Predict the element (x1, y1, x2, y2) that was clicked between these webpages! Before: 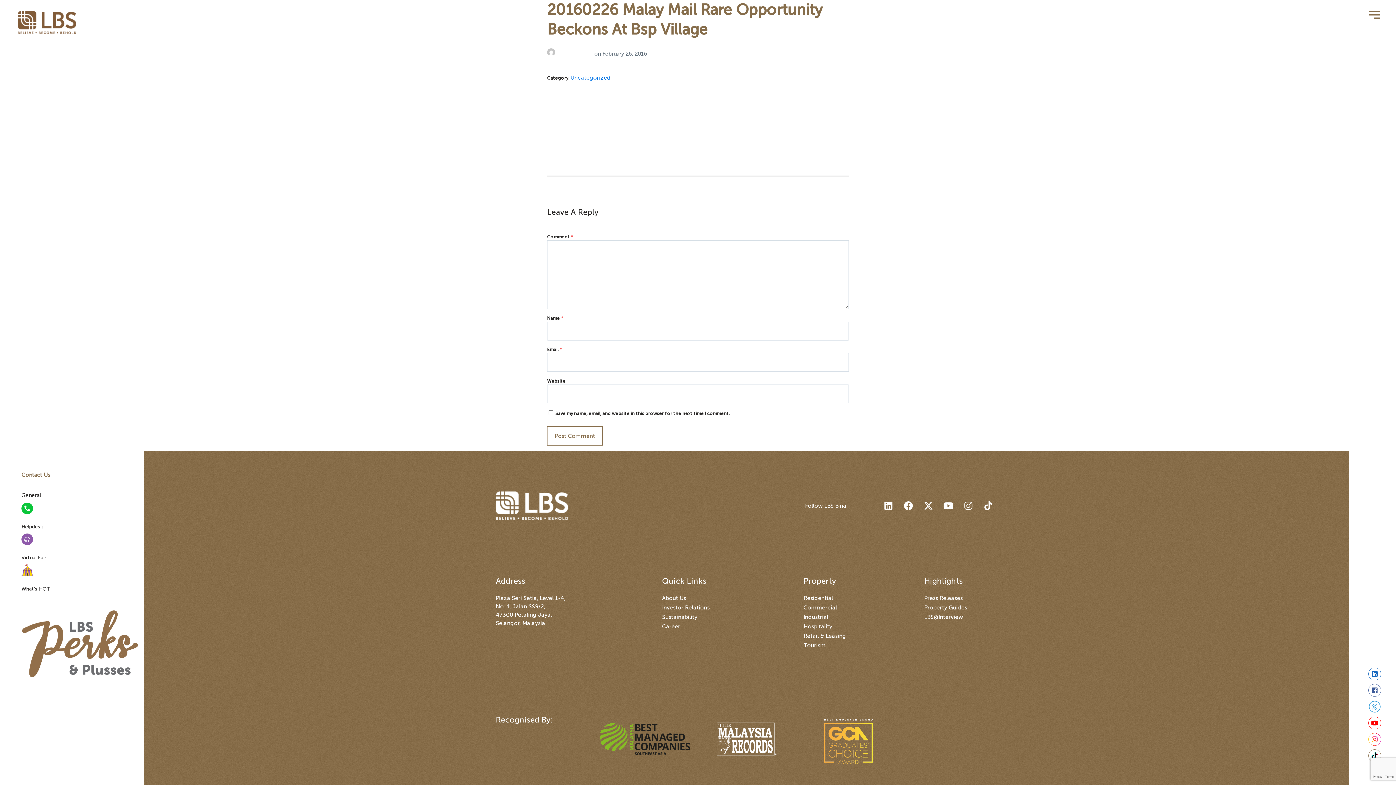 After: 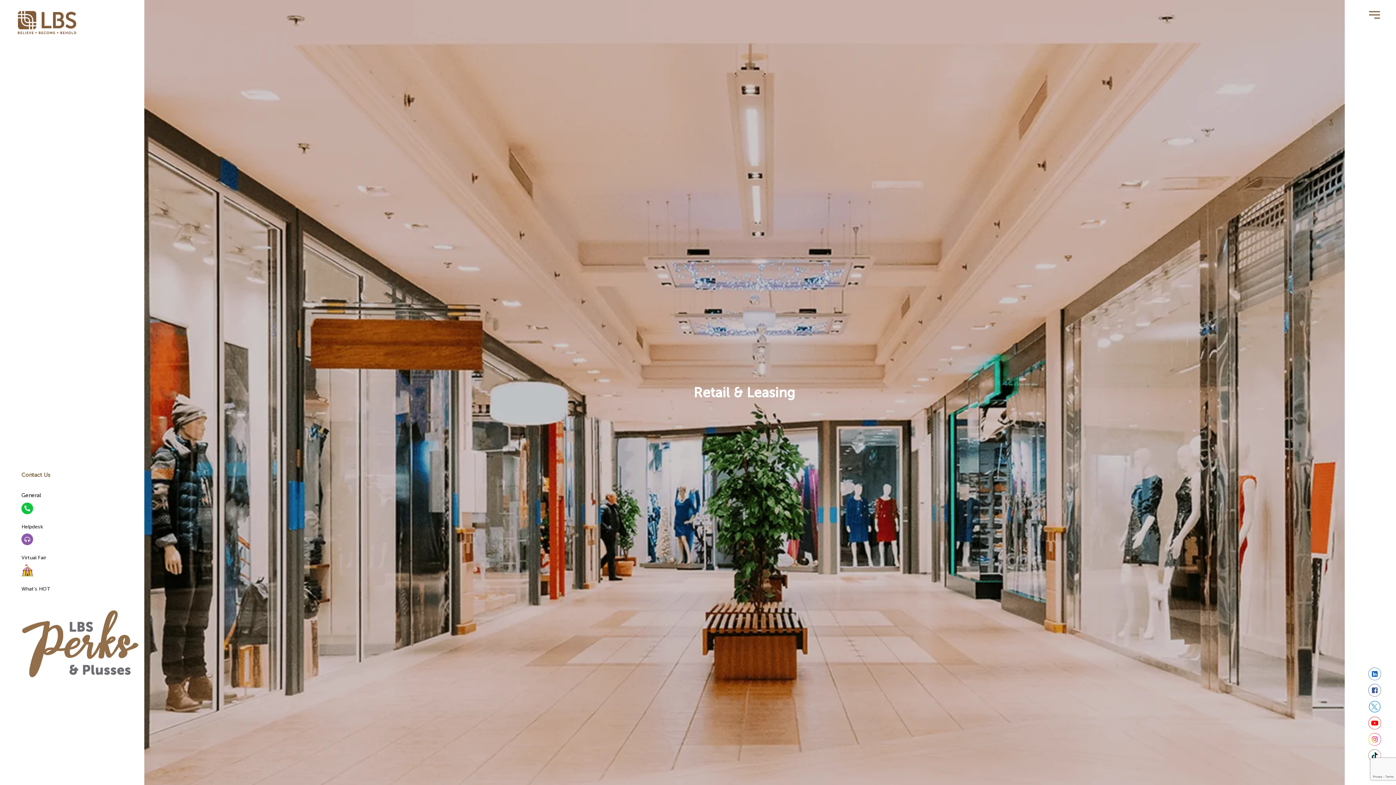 Action: bbox: (803, 631, 917, 640) label: Retail & Leasing